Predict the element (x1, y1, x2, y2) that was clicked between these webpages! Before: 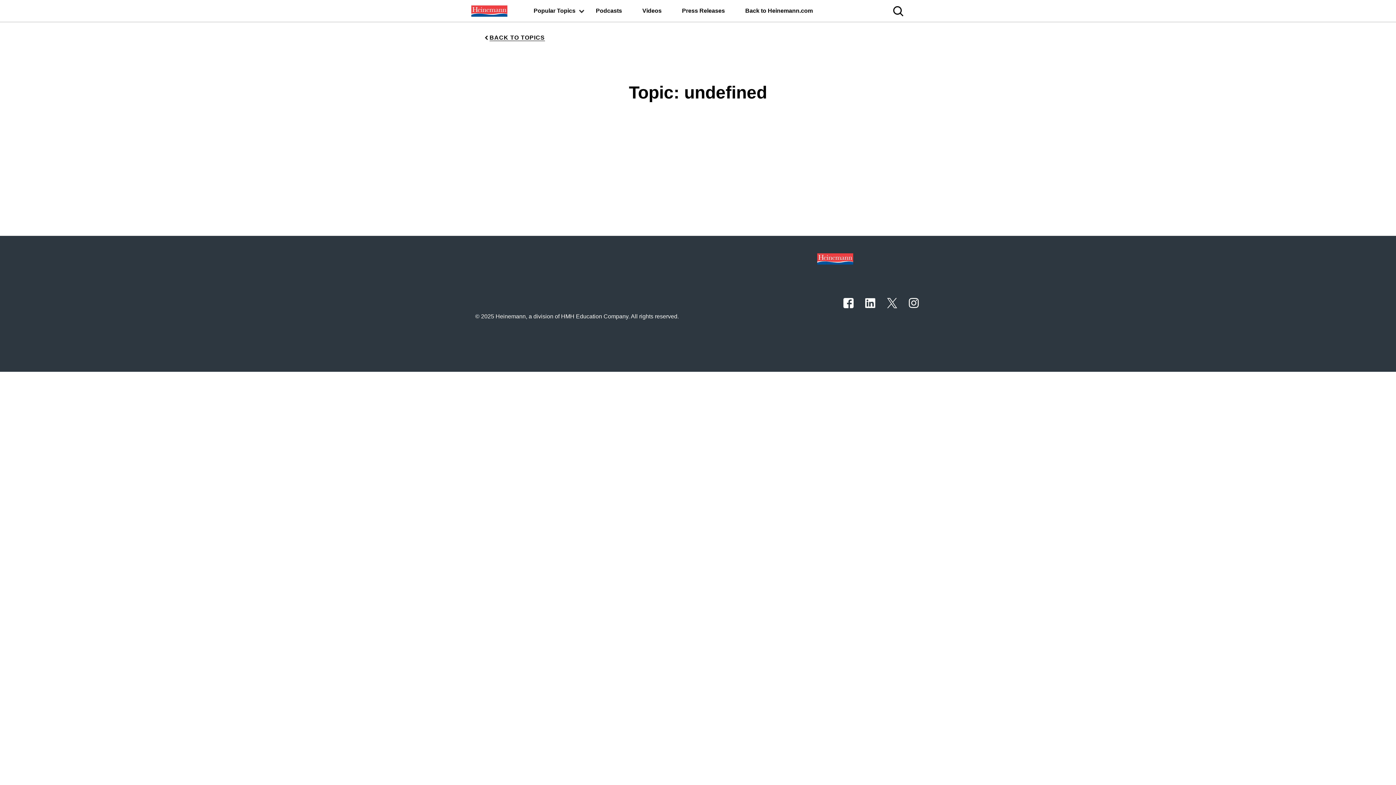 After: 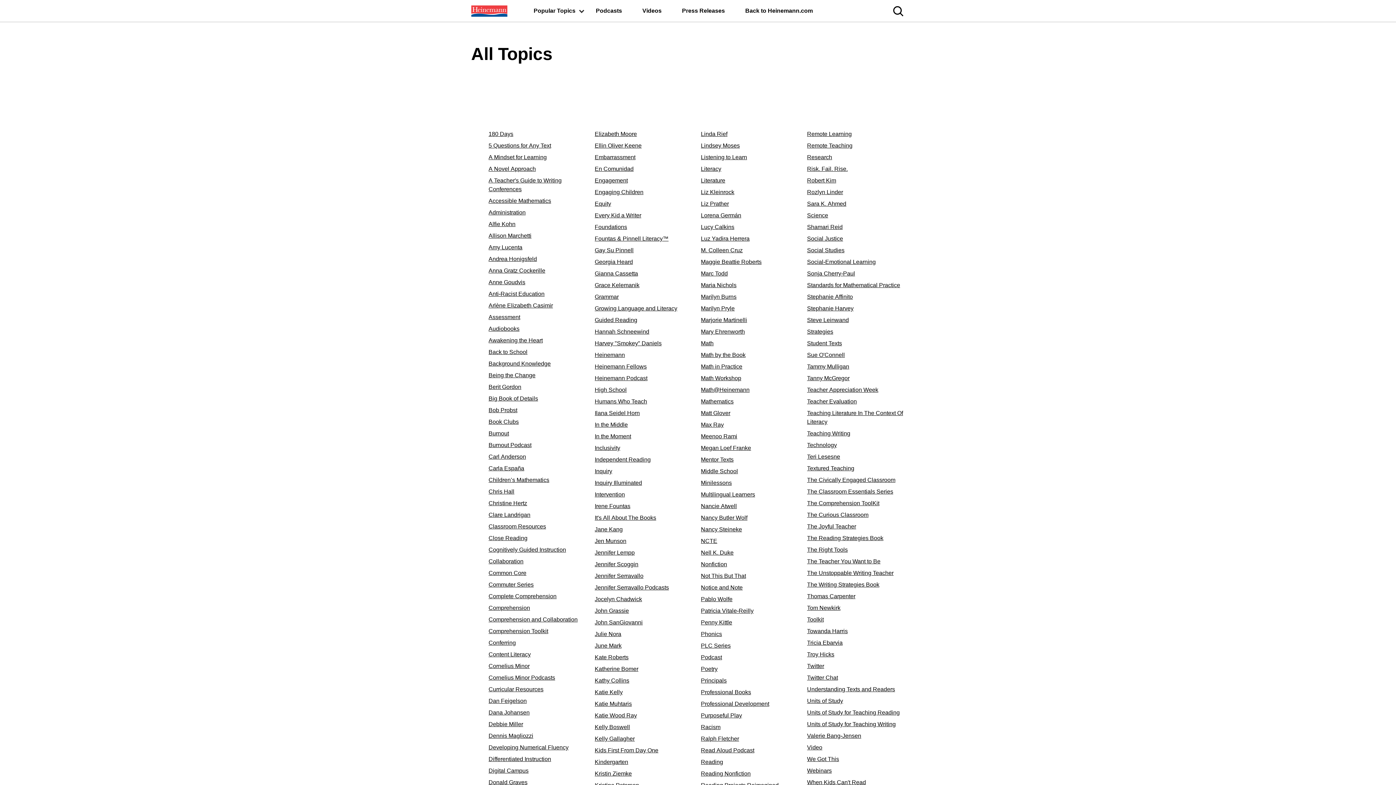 Action: bbox: (477, 29, 551, 45) label: Back to Topics